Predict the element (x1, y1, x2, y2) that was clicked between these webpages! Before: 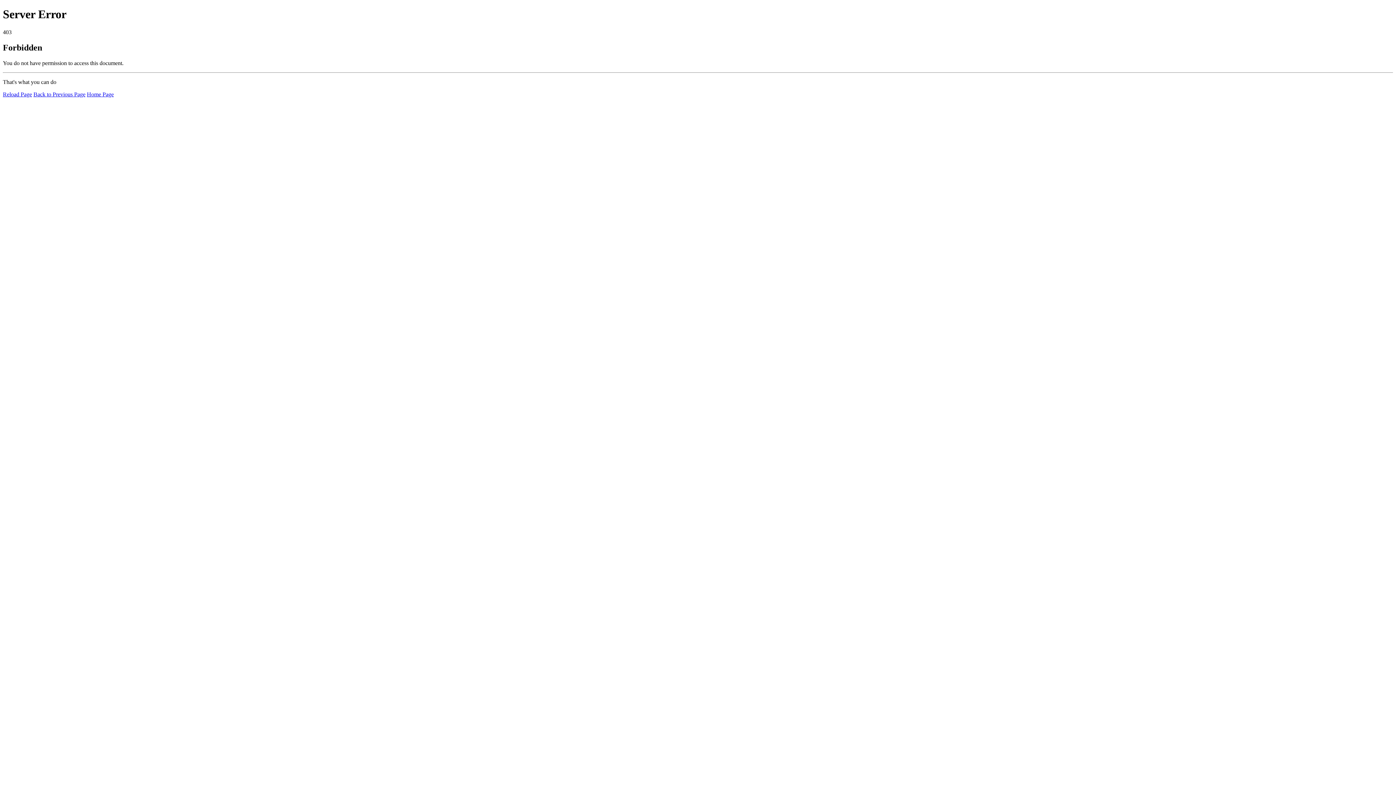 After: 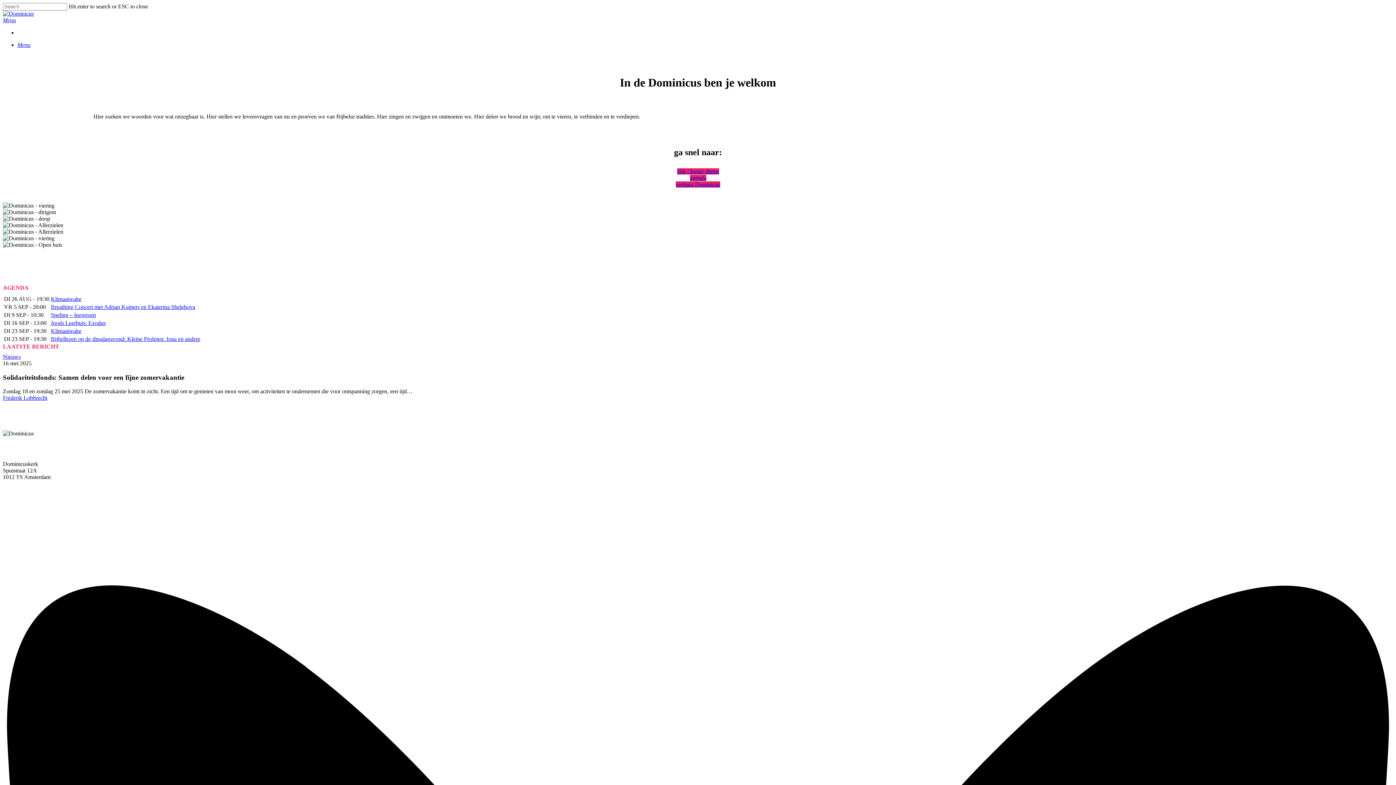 Action: bbox: (86, 91, 113, 97) label: Home Page